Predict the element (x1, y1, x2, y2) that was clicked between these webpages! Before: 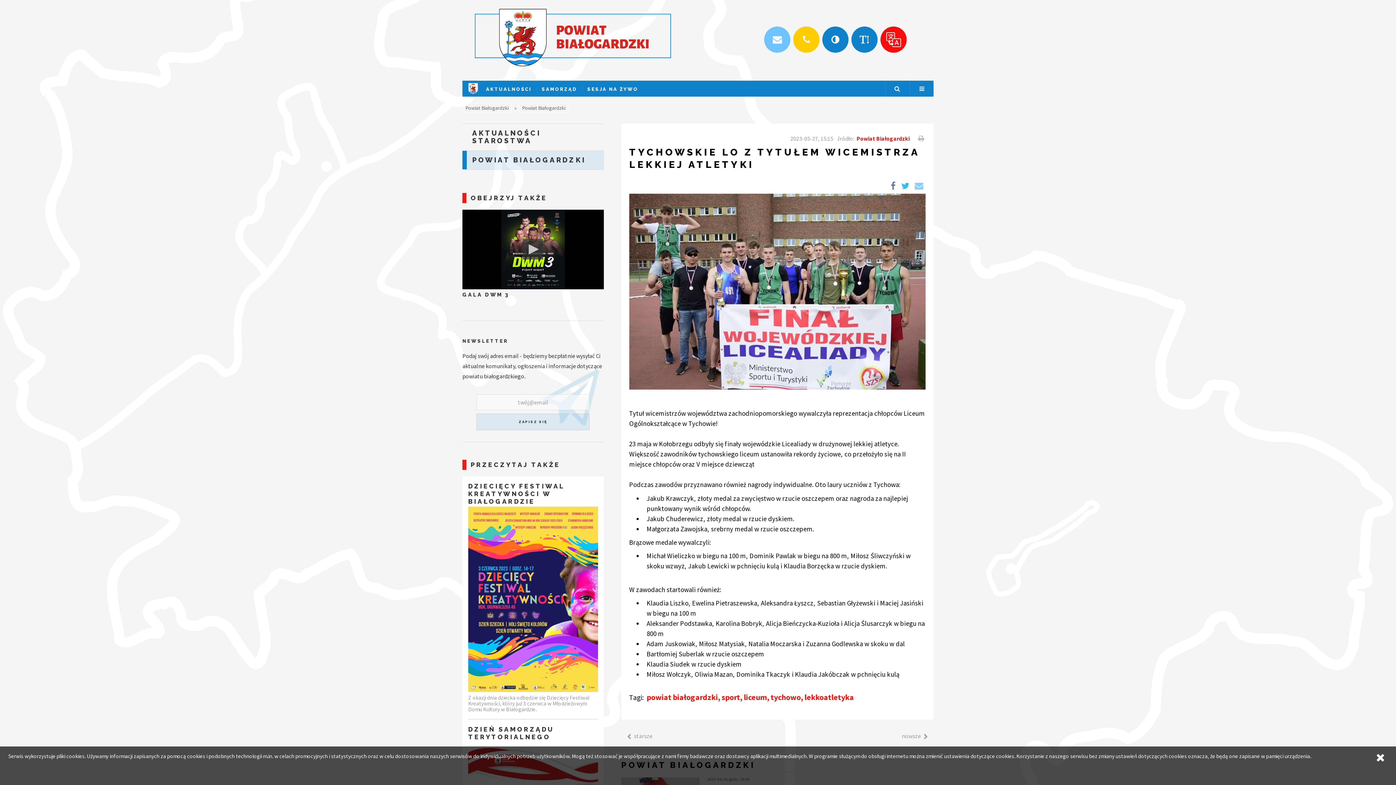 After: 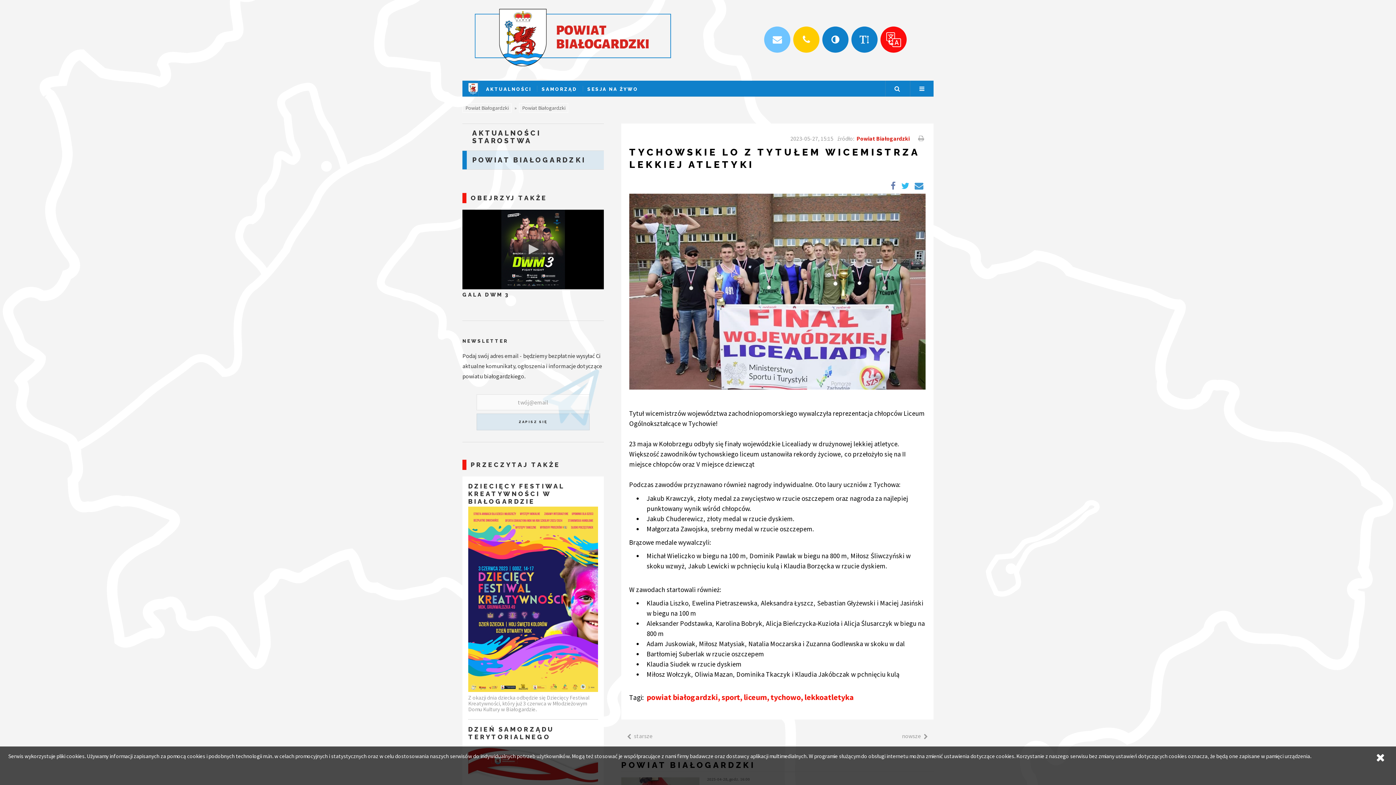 Action: bbox: (912, 181, 925, 190)